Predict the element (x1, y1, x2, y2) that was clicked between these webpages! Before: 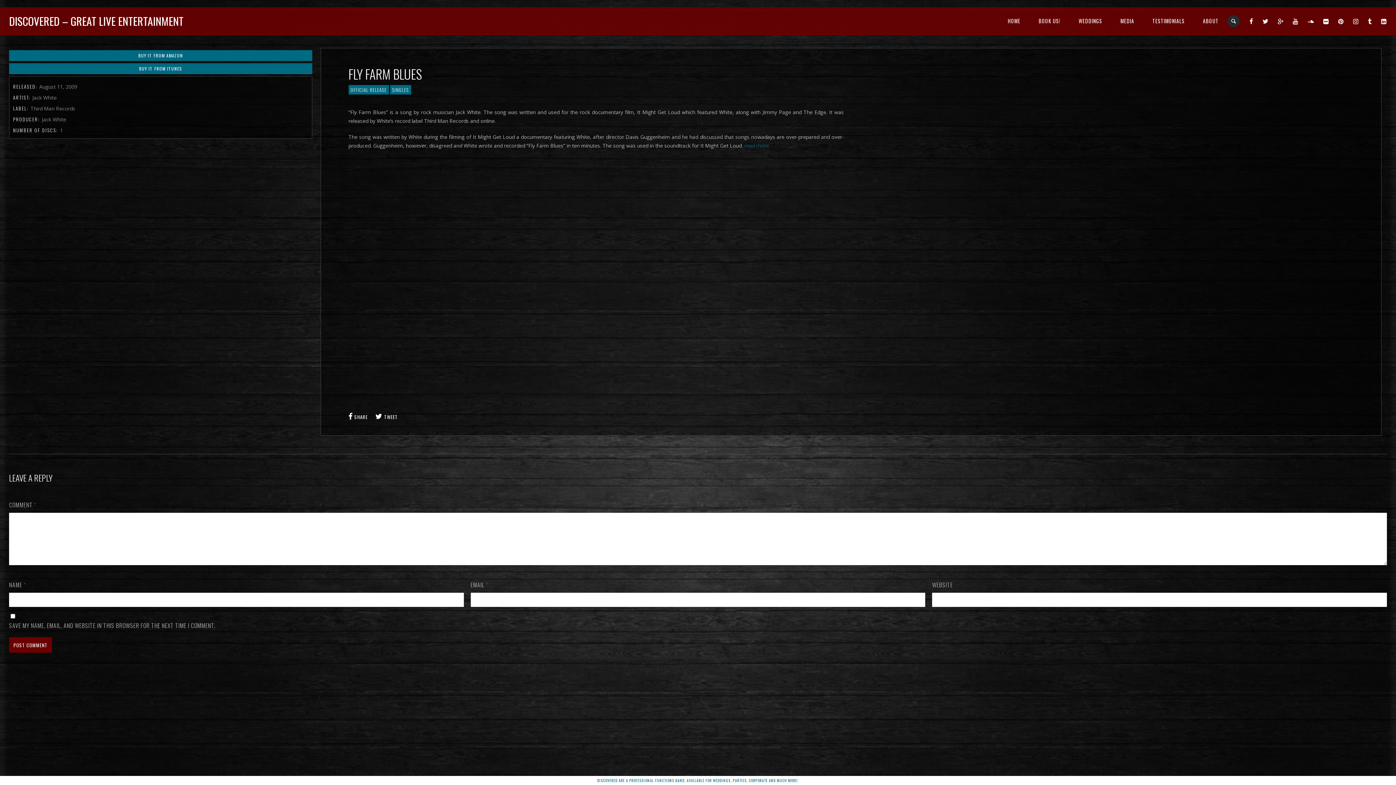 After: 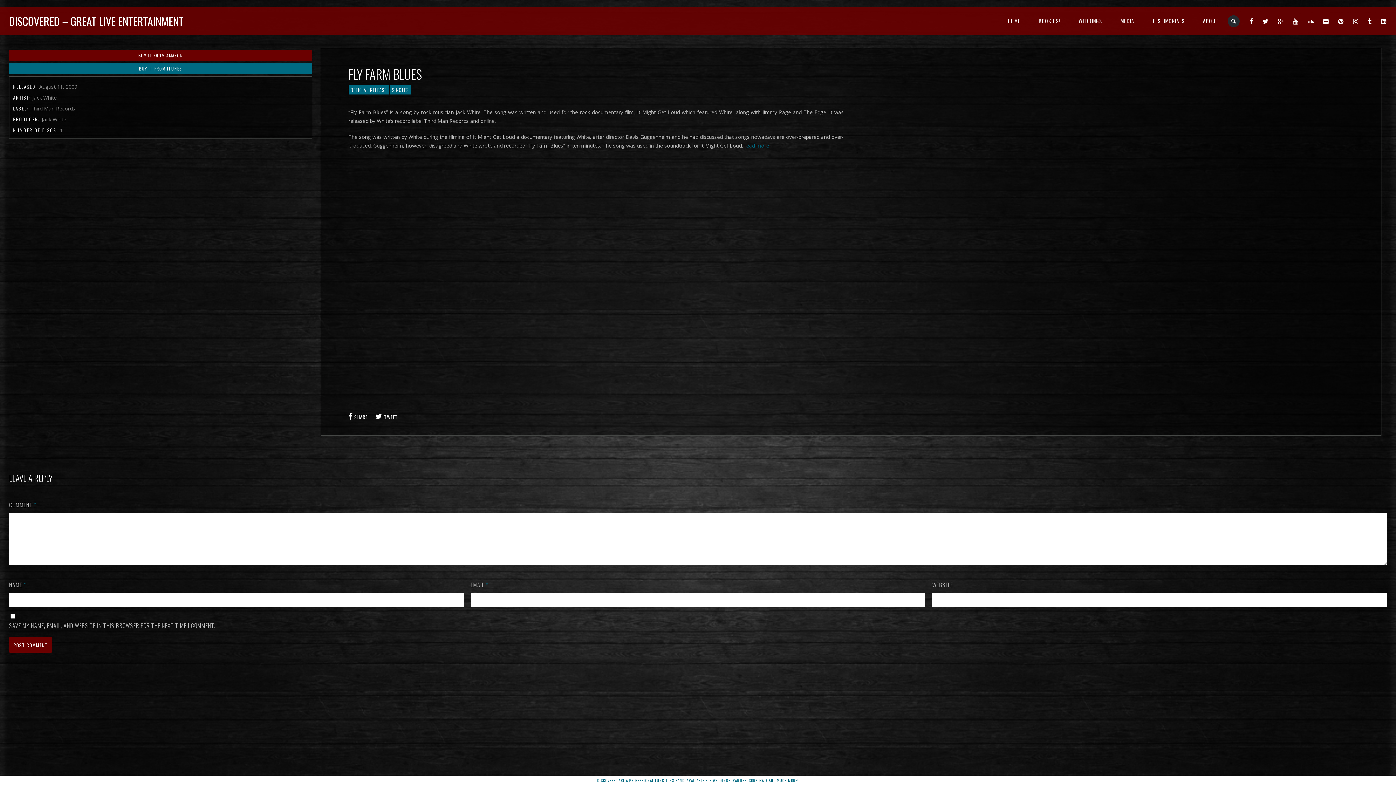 Action: bbox: (138, 52, 183, 58) label: BUY IT FROM AMAZON